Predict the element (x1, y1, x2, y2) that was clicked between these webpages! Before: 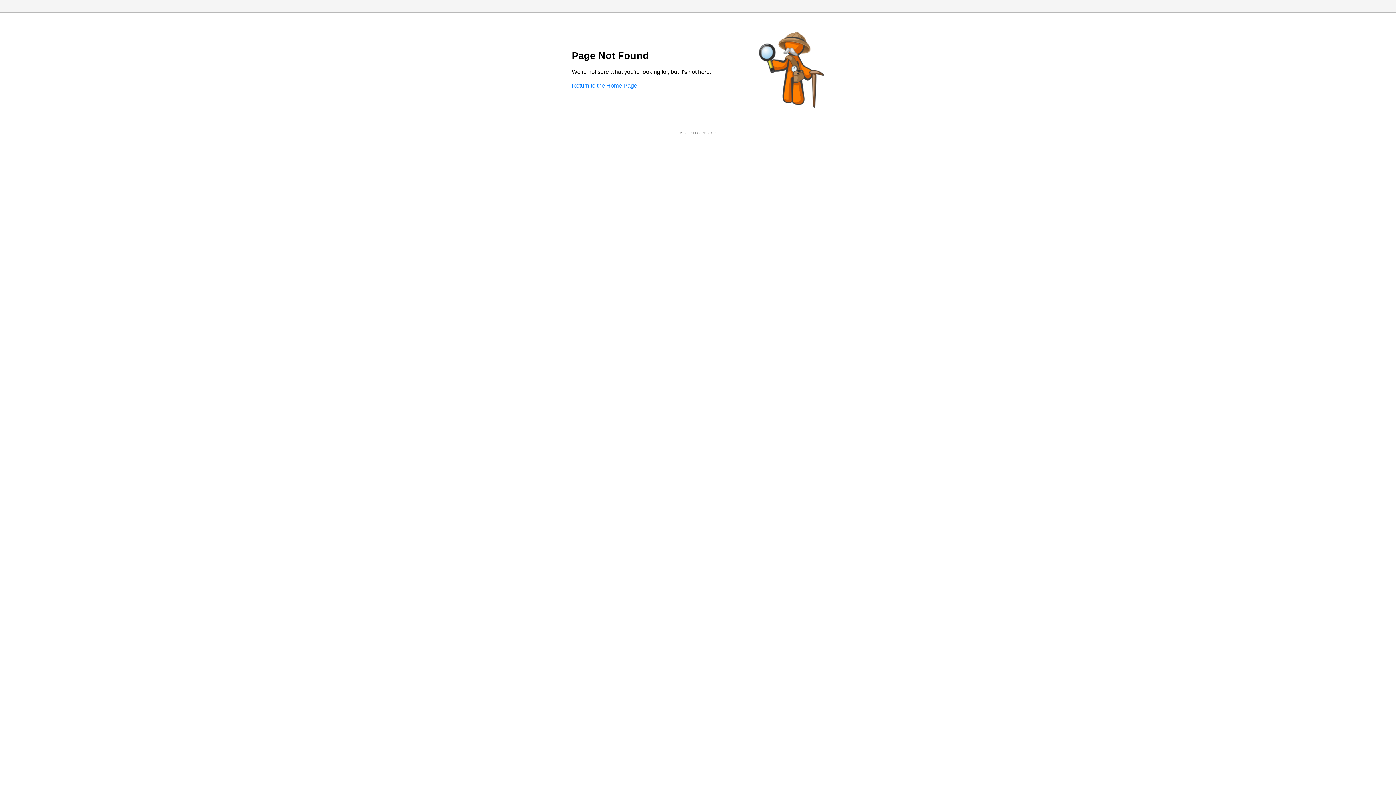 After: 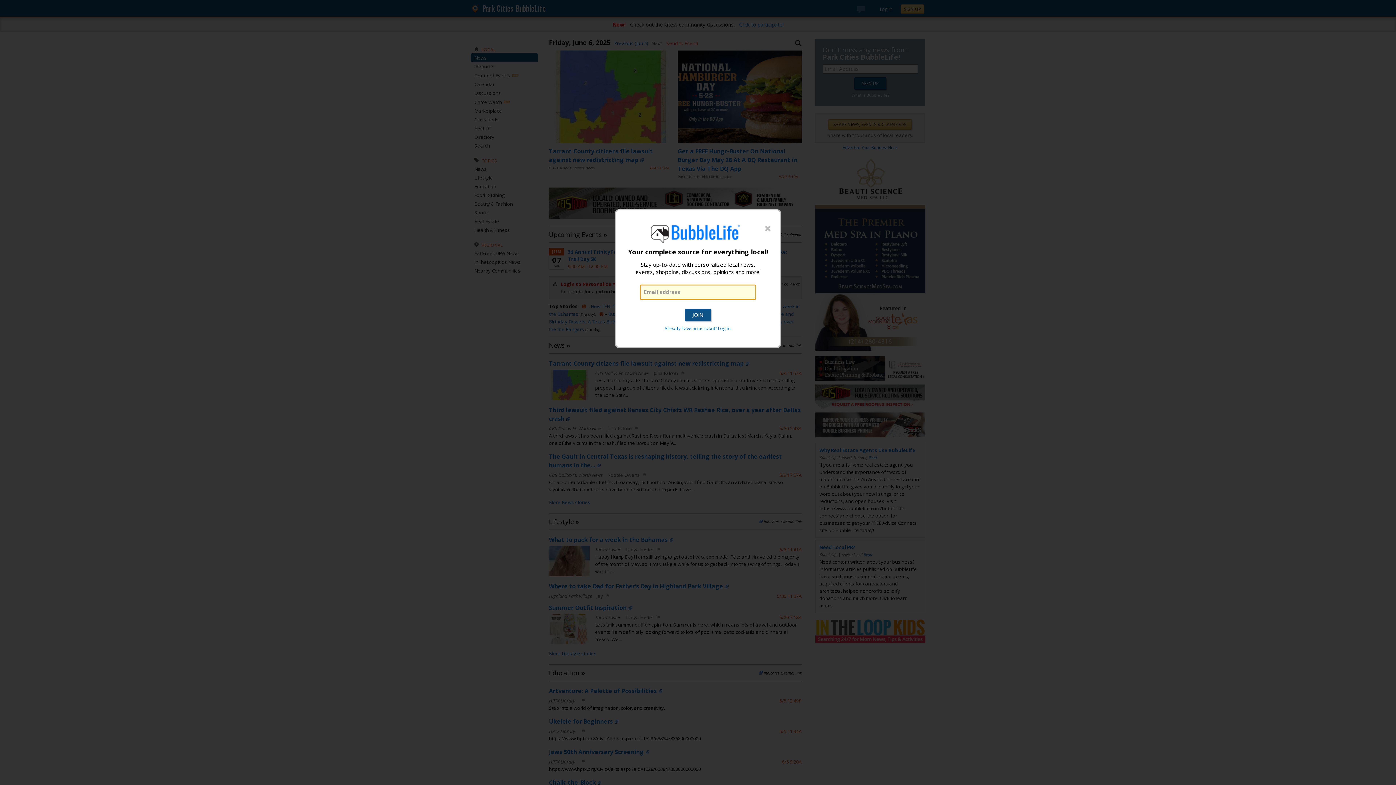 Action: label: Return to the Home Page bbox: (572, 82, 637, 88)